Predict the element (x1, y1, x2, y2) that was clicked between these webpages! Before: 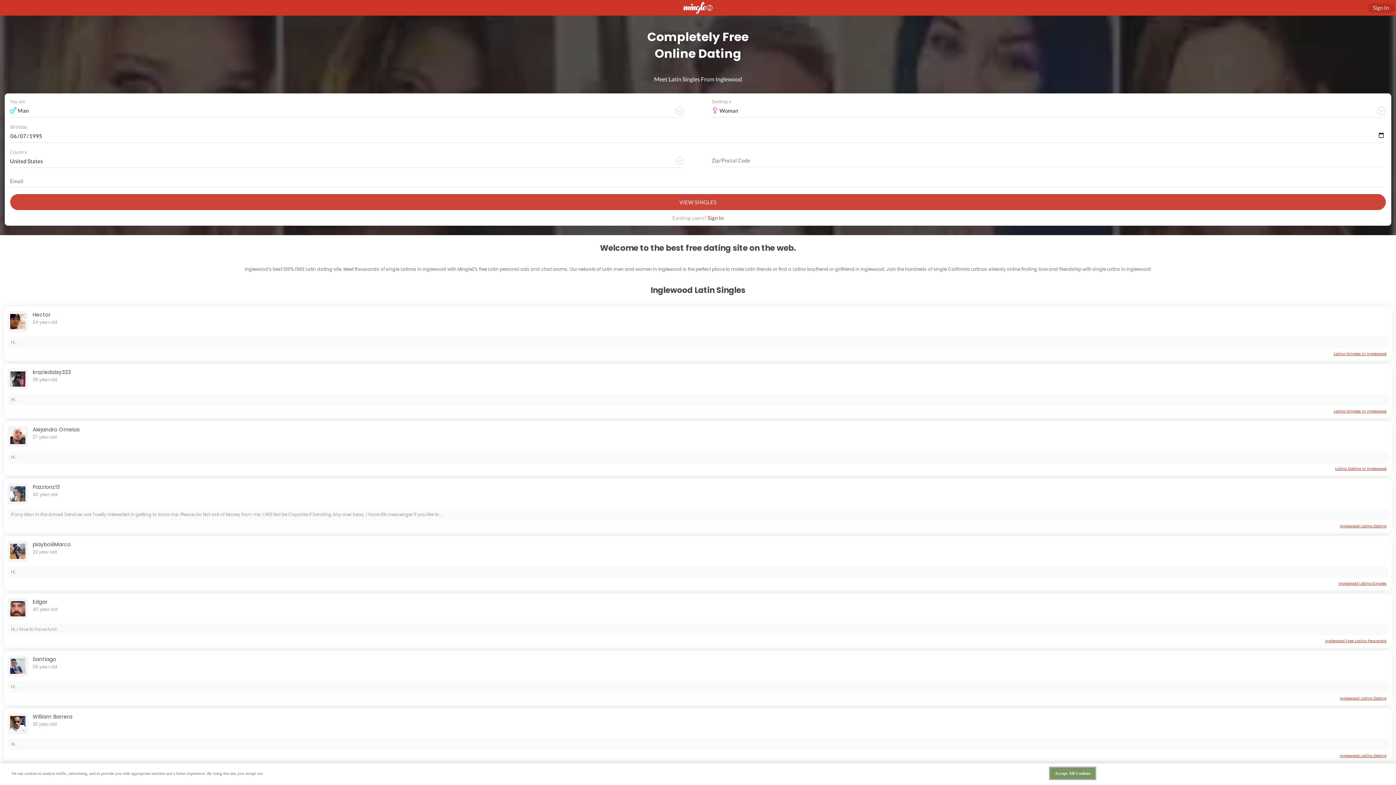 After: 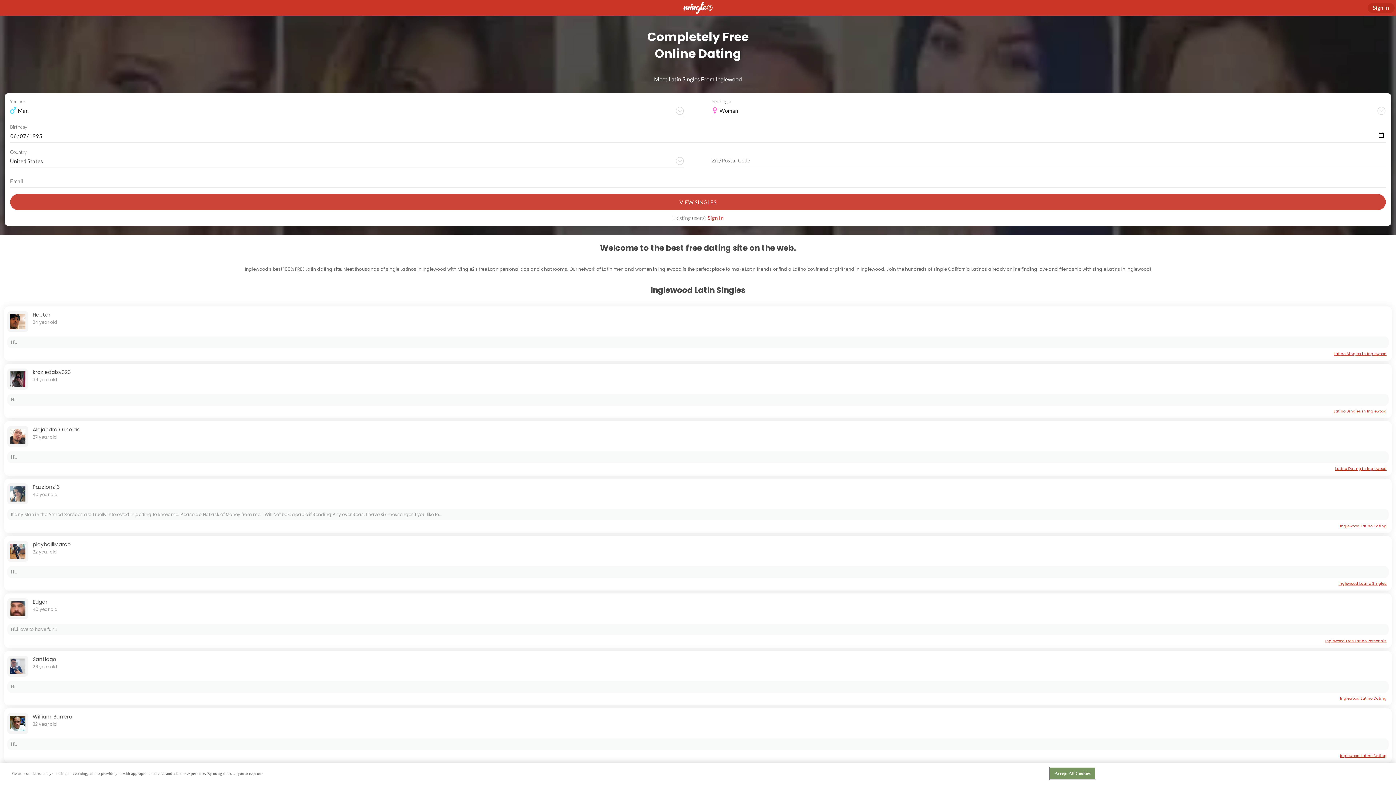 Action: bbox: (1340, 523, 1386, 528) label: Inglewood Latino Dating